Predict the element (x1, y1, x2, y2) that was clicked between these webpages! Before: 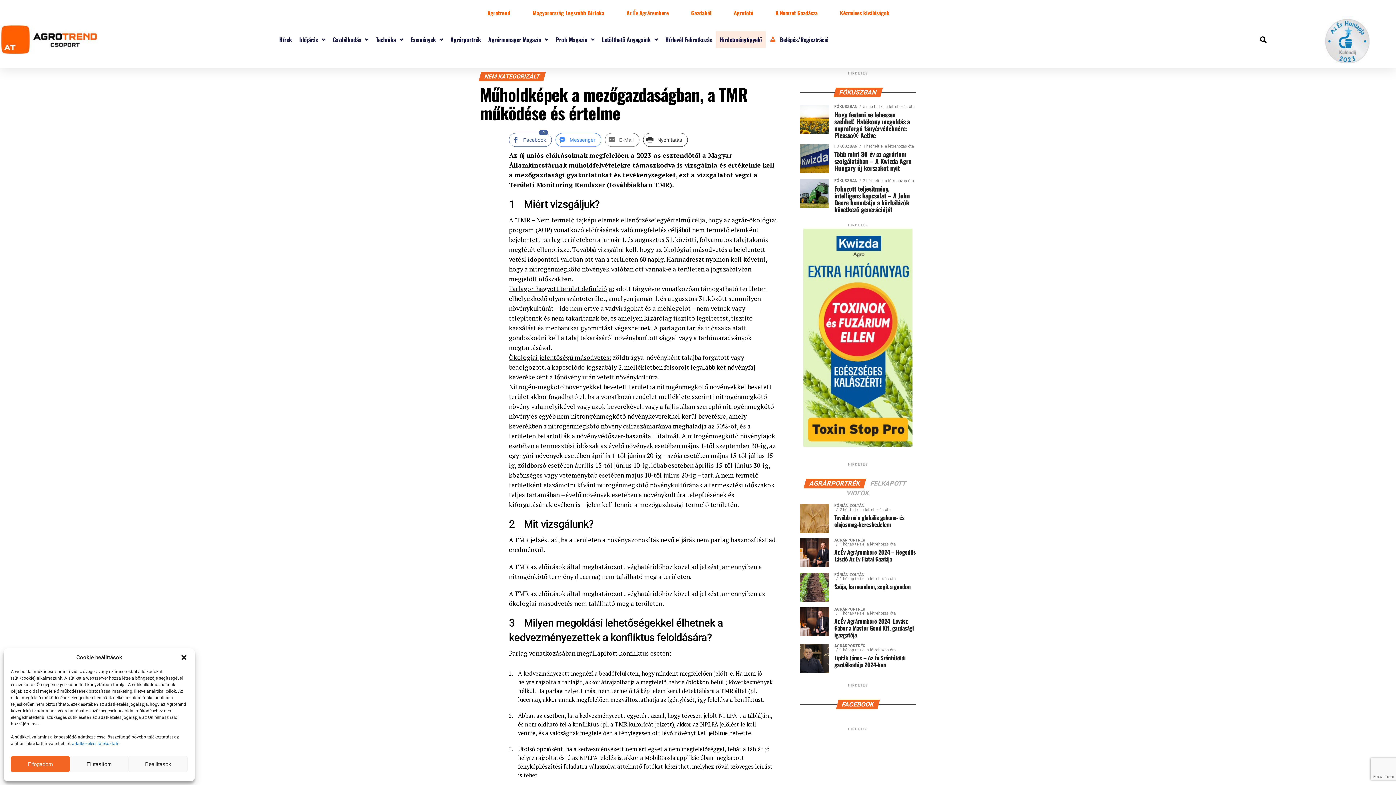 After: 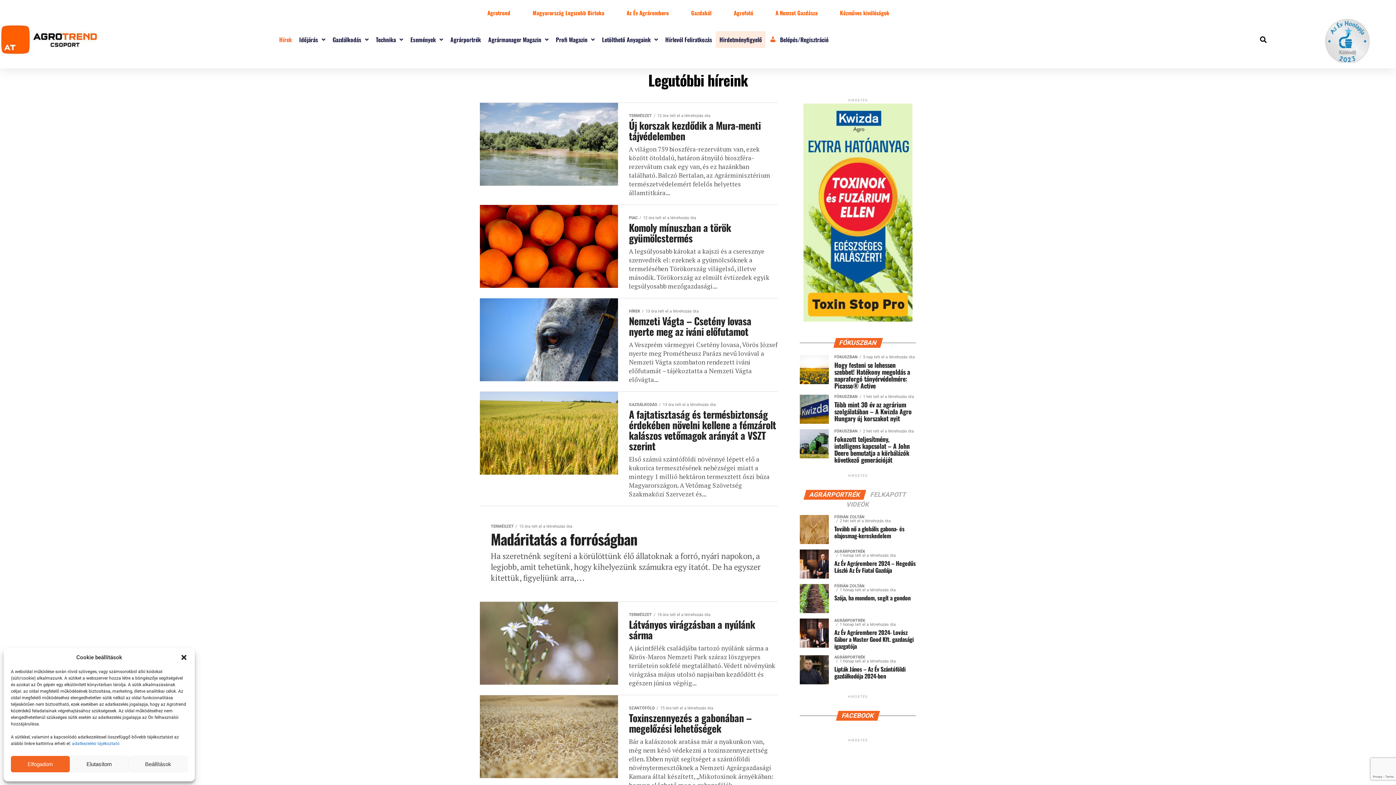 Action: label: Hírek bbox: (279, 31, 292, 48)